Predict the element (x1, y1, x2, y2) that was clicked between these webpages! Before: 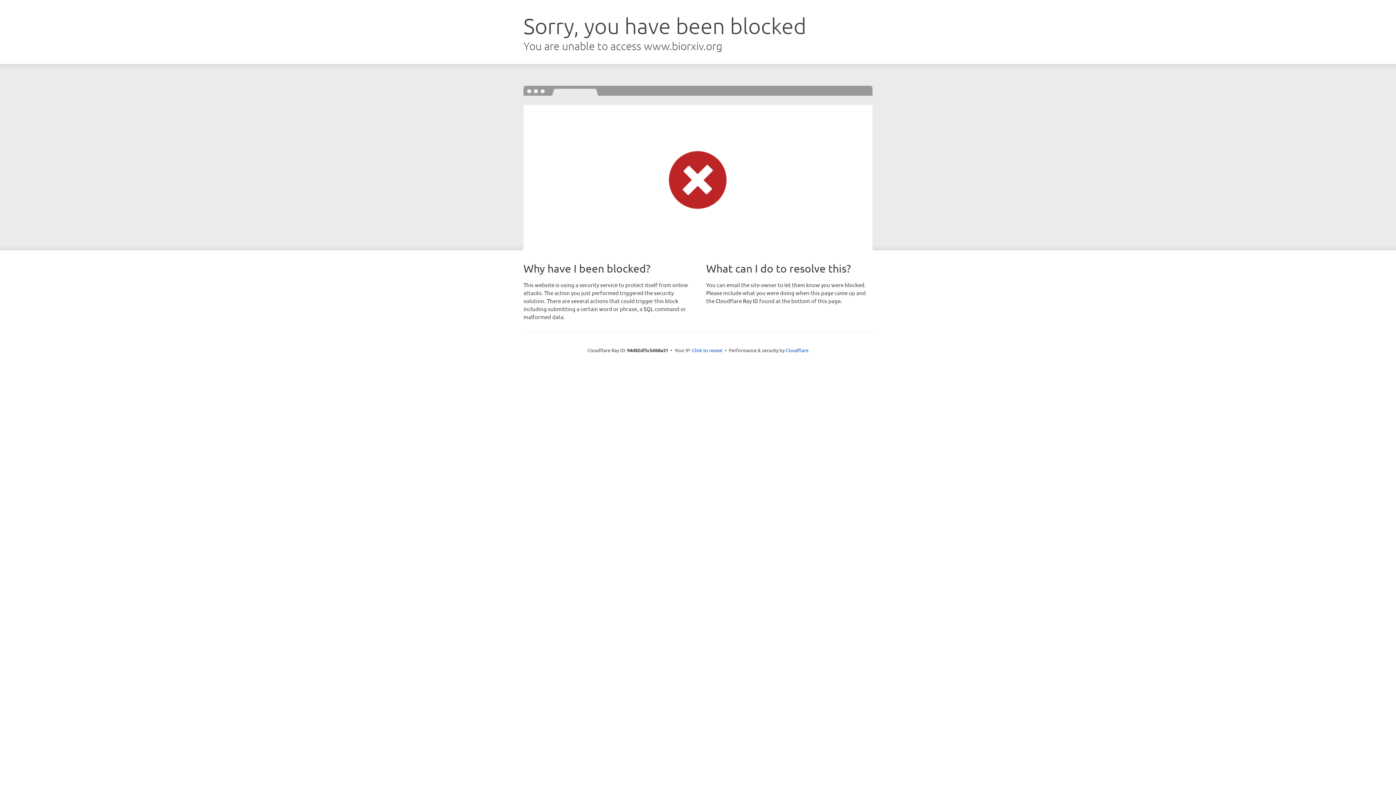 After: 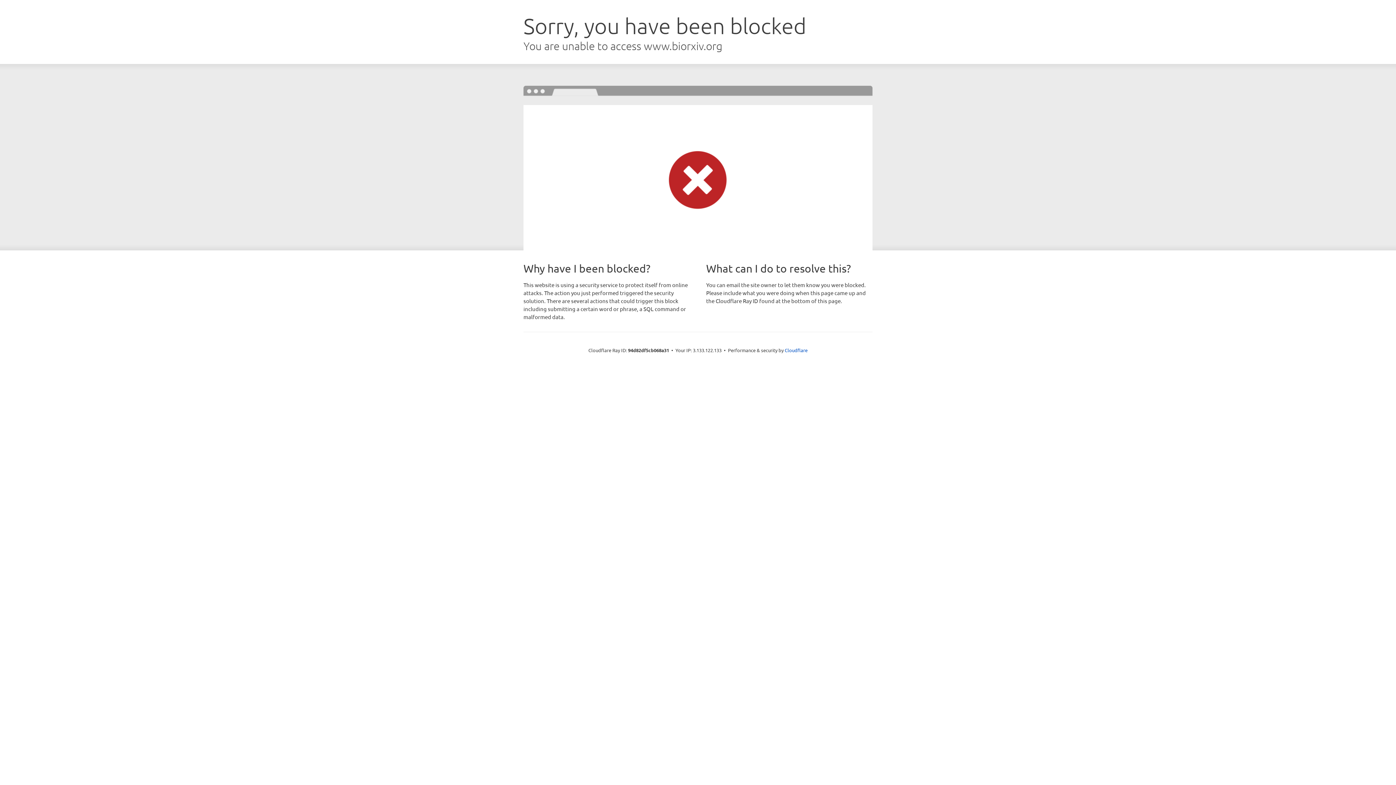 Action: bbox: (692, 346, 722, 353) label: Click to reveal